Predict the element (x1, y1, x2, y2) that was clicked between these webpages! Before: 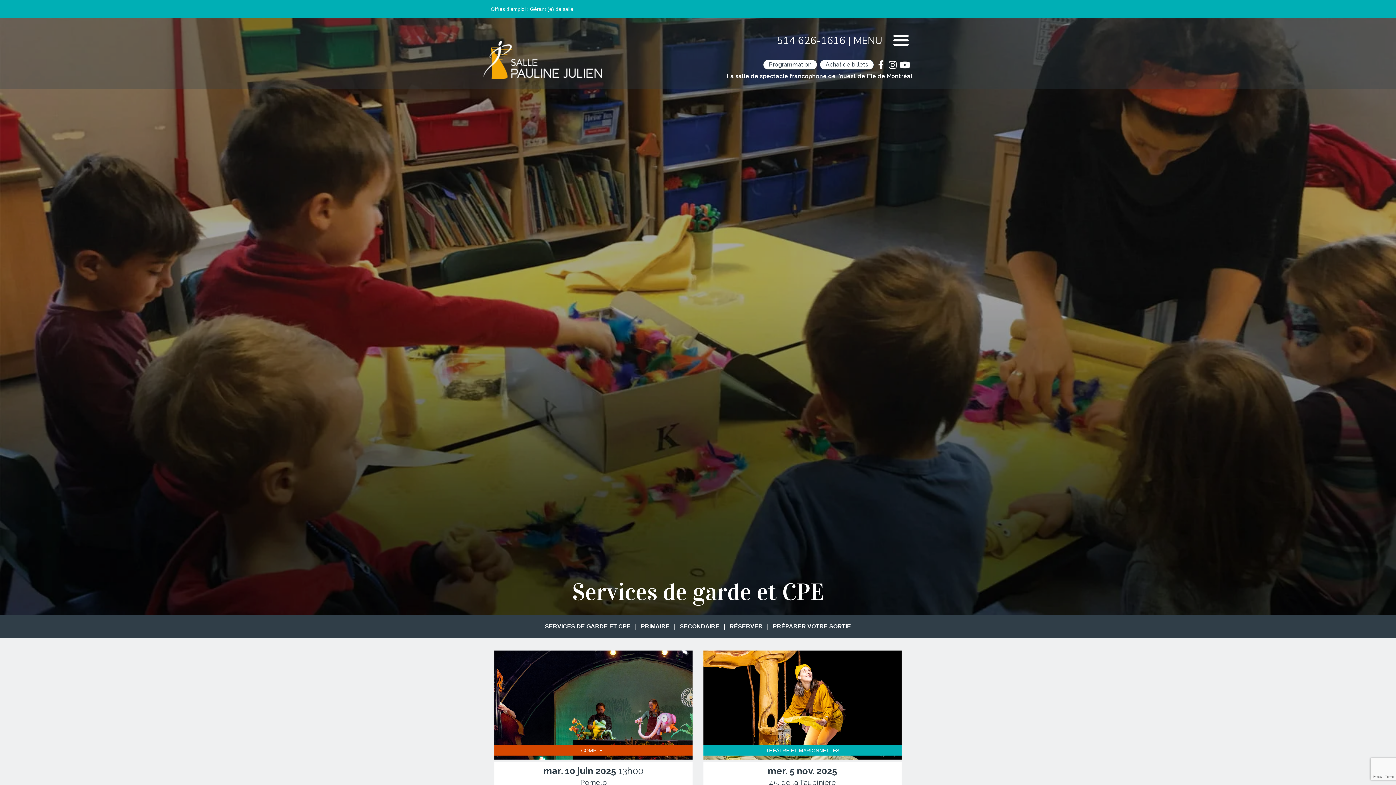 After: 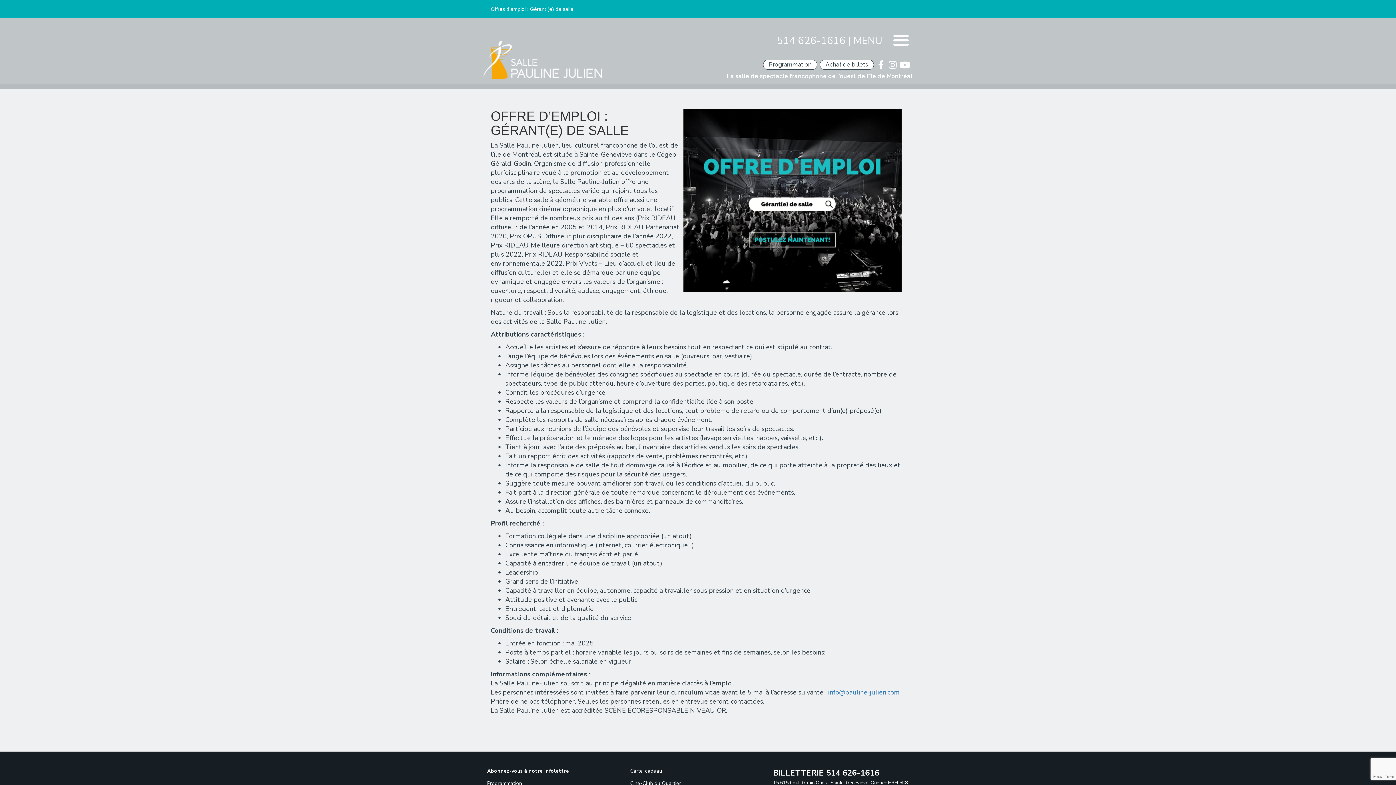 Action: label: Offres d’emploi : Gérant (e) de salle bbox: (0, 0, 1396, 18)